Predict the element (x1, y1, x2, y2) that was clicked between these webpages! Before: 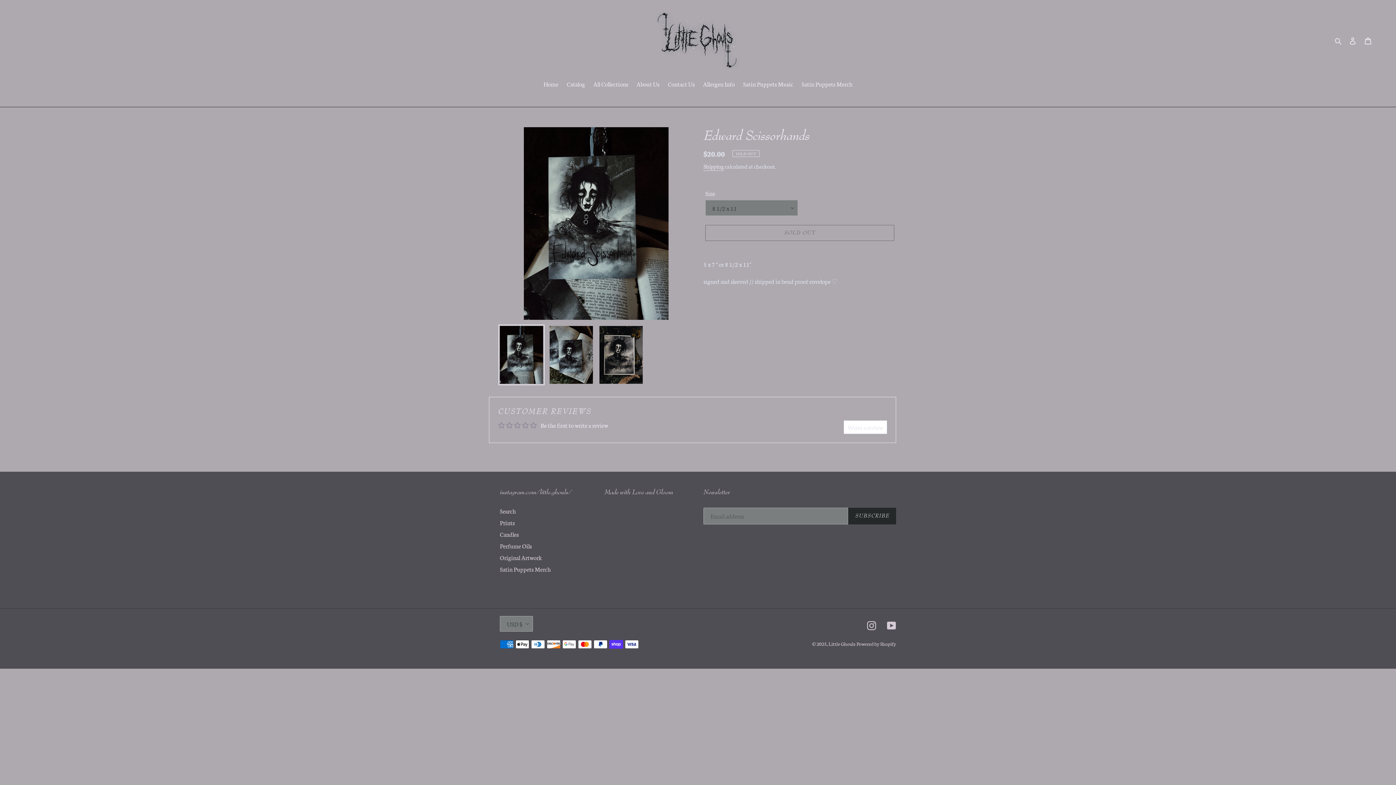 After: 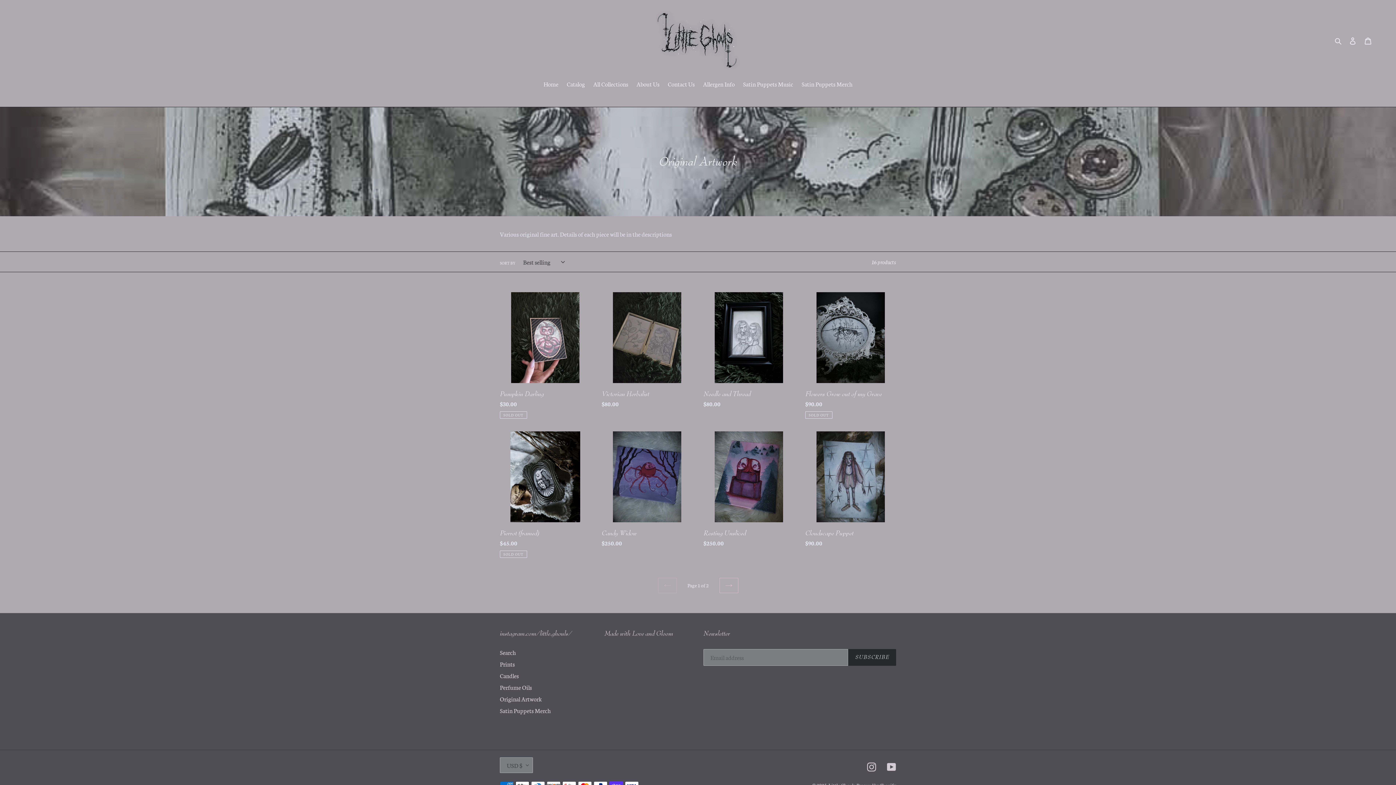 Action: bbox: (500, 553, 542, 561) label: Original Artwork